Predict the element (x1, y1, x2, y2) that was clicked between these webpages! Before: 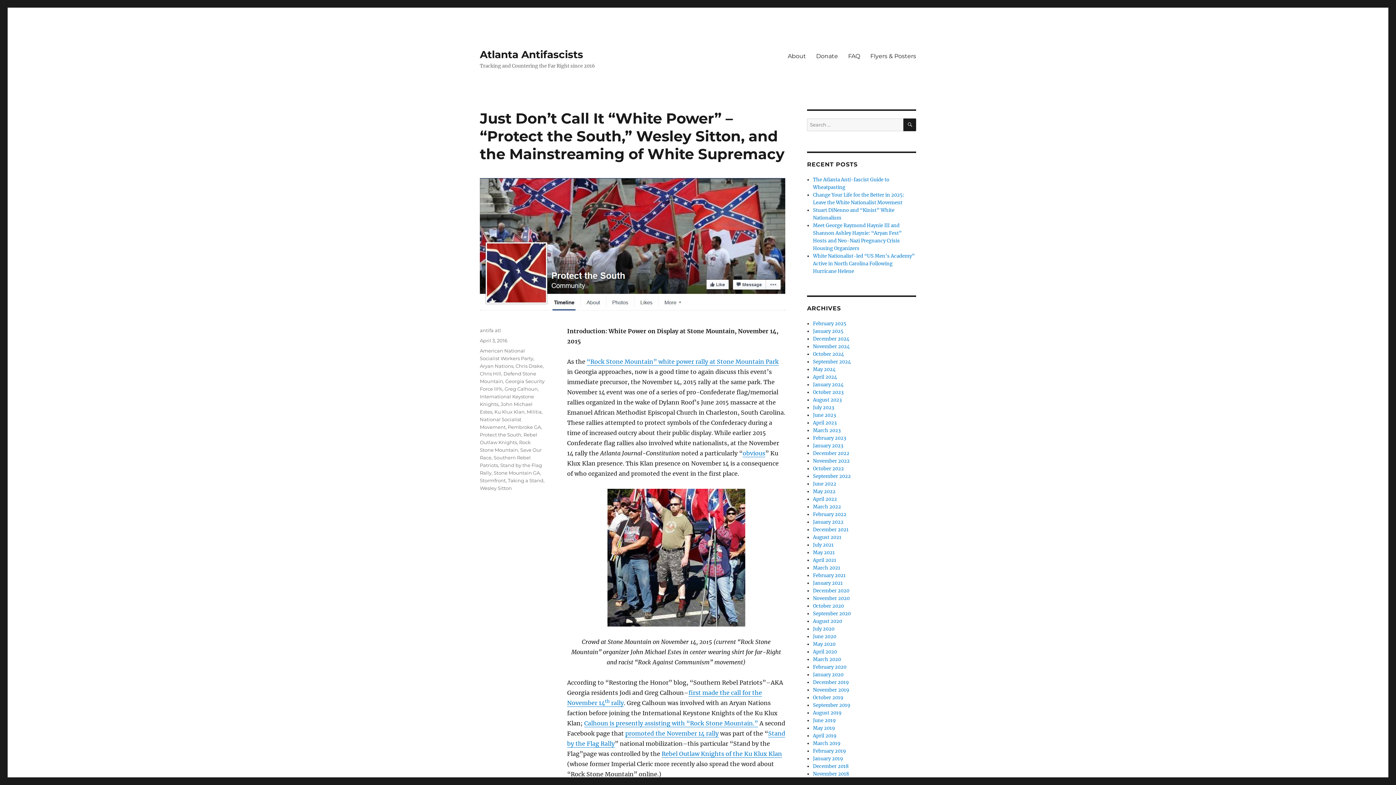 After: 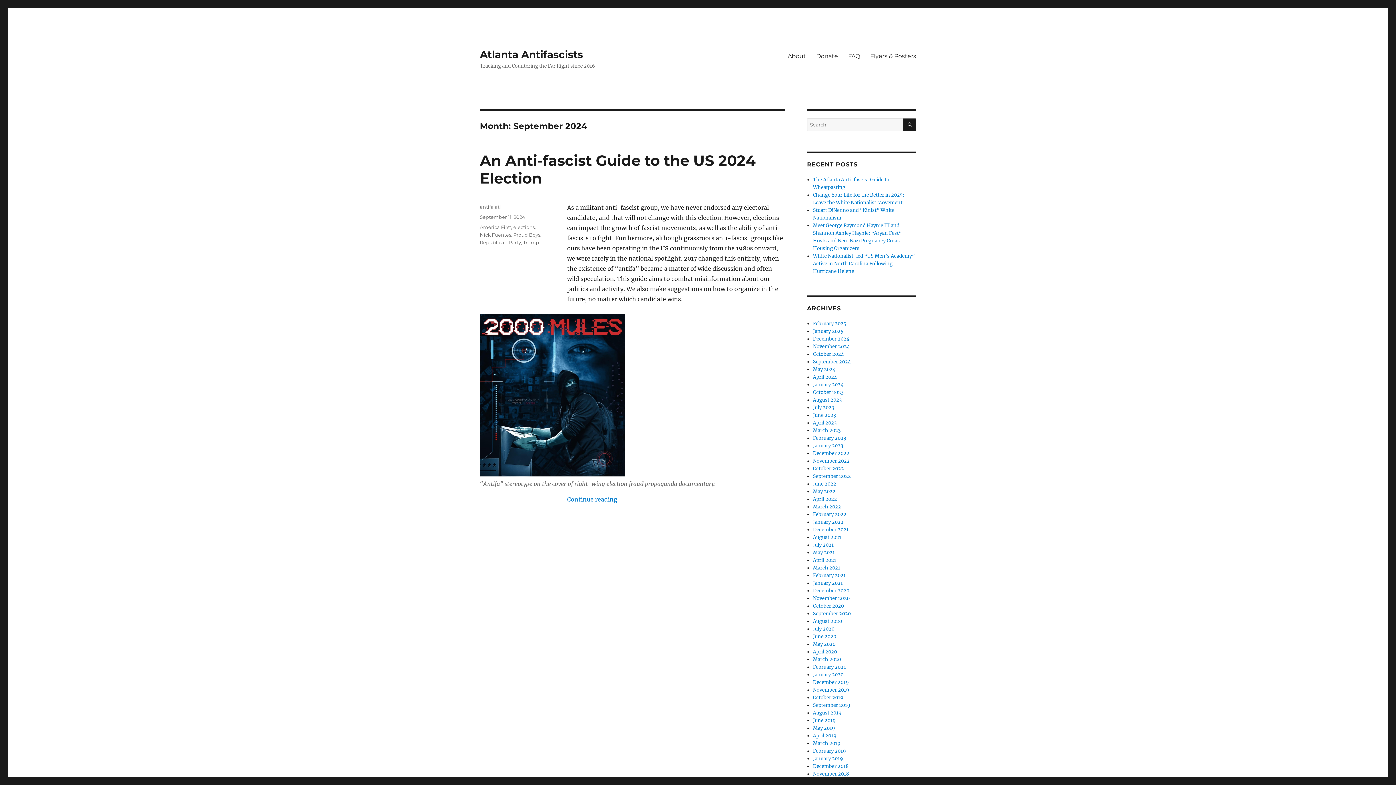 Action: bbox: (813, 358, 851, 365) label: September 2024